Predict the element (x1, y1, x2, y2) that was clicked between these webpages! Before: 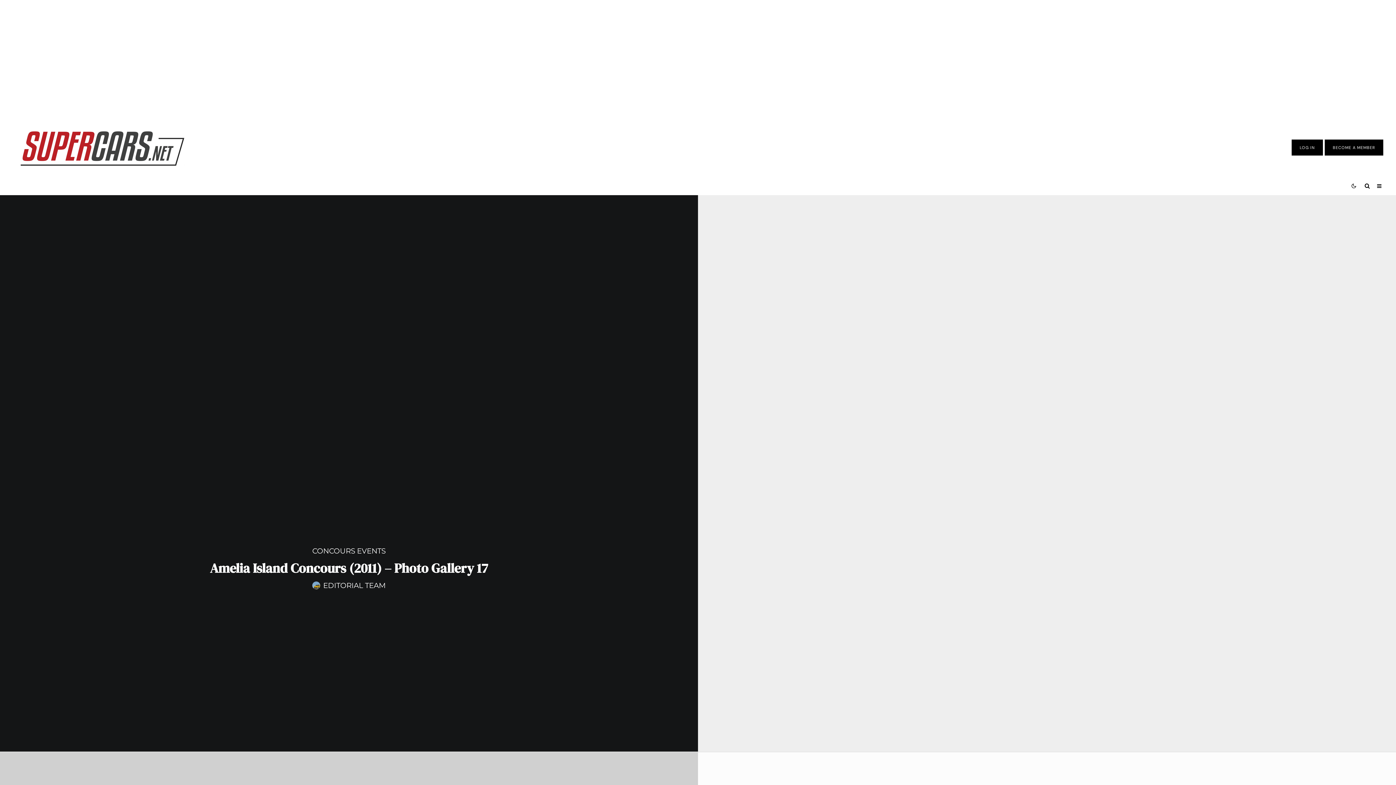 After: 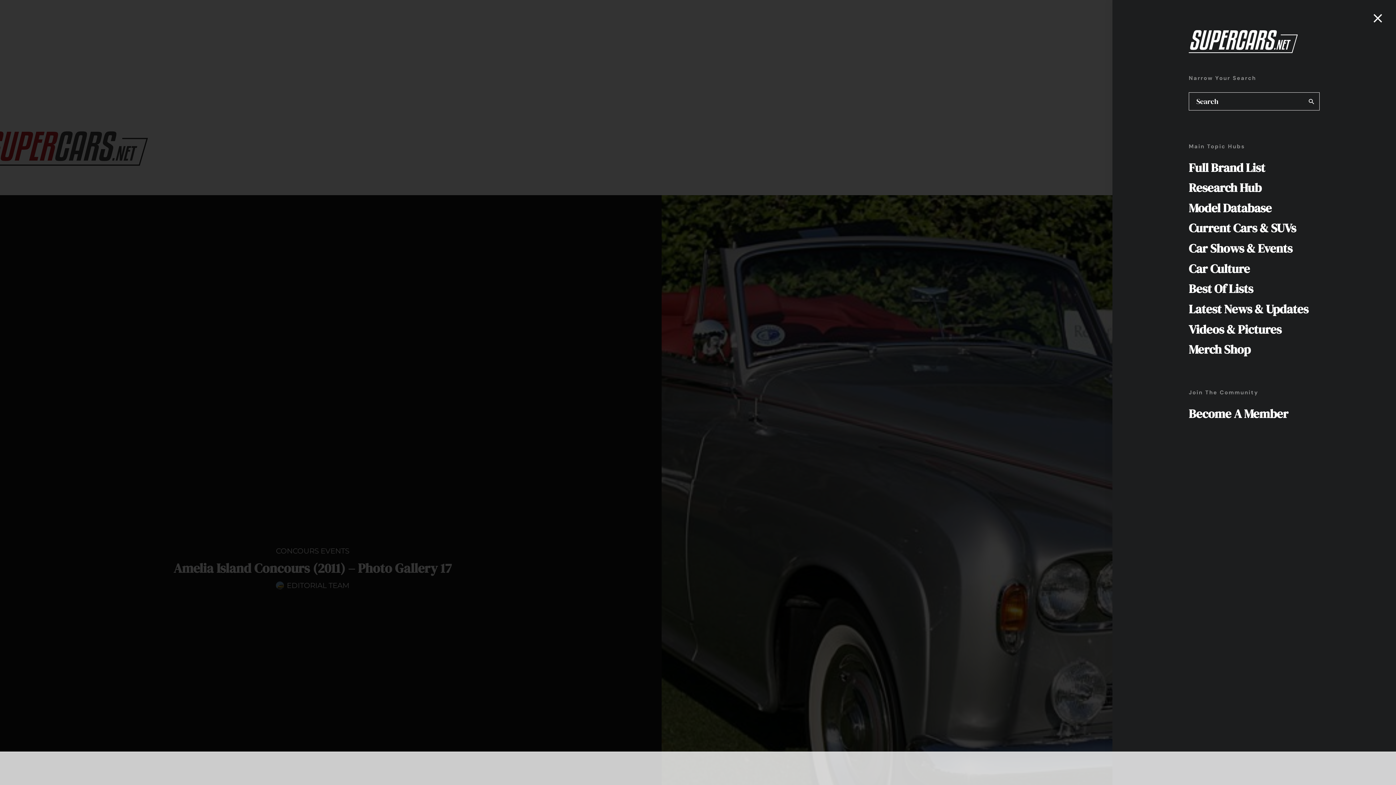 Action: bbox: (1373, 176, 1385, 195)